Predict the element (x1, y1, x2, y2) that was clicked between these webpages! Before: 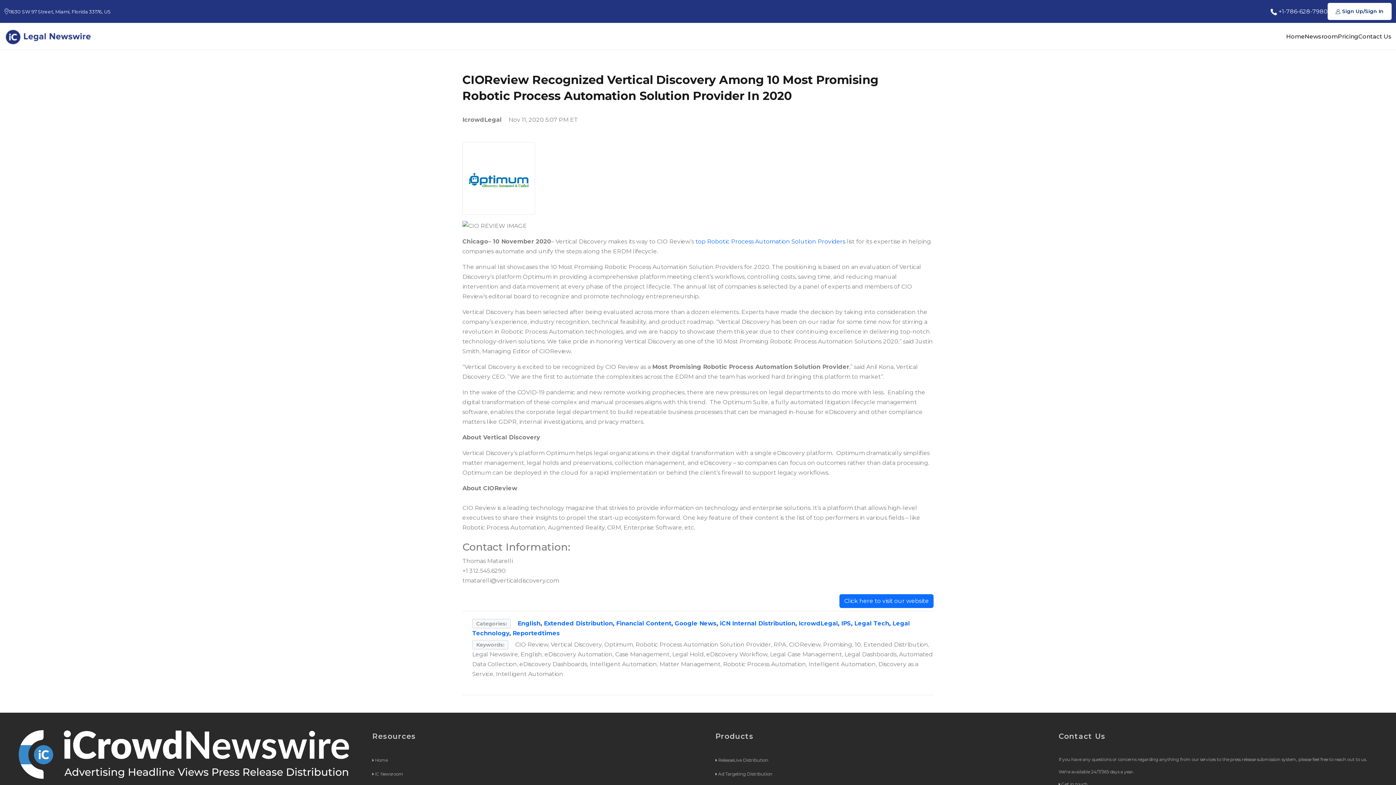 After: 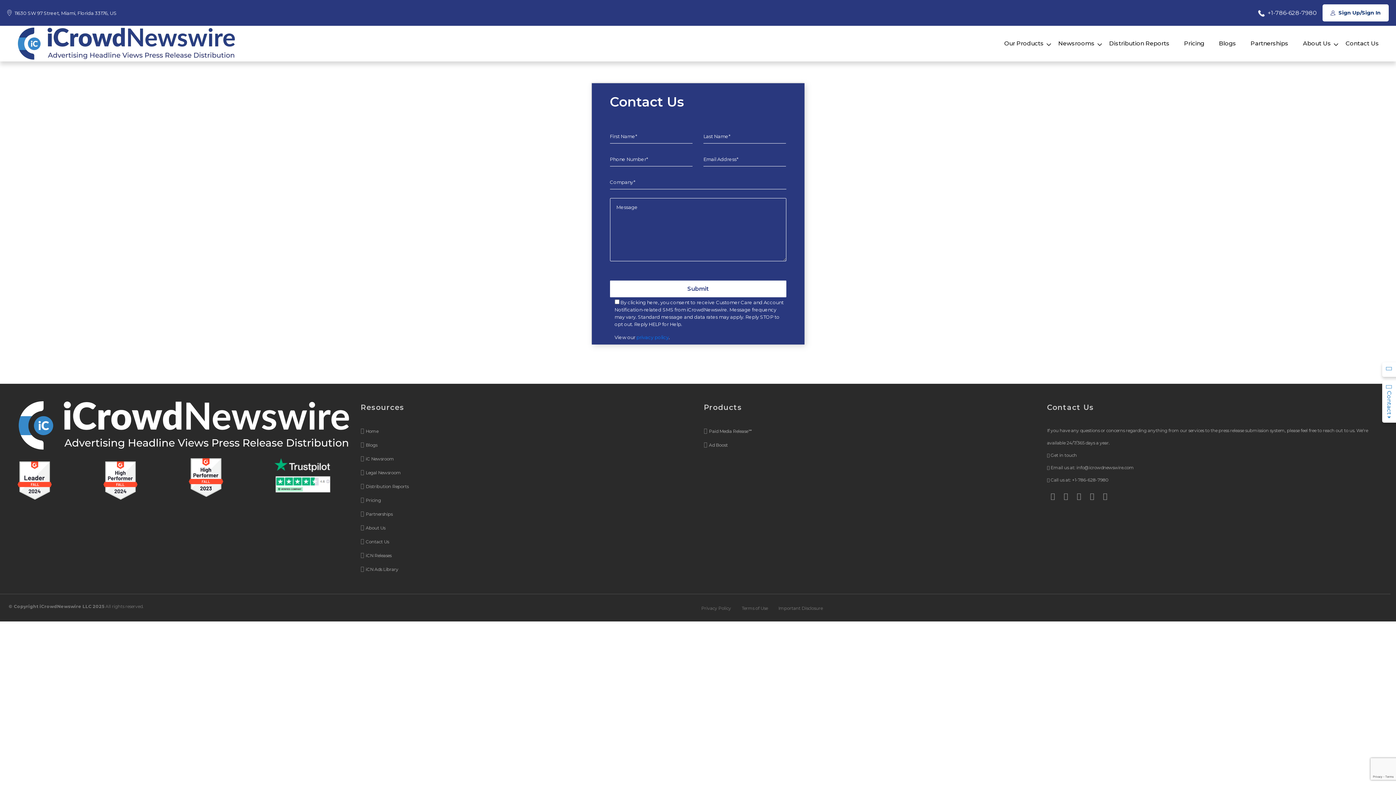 Action: label: Get in touch bbox: (1061, 781, 1087, 787)